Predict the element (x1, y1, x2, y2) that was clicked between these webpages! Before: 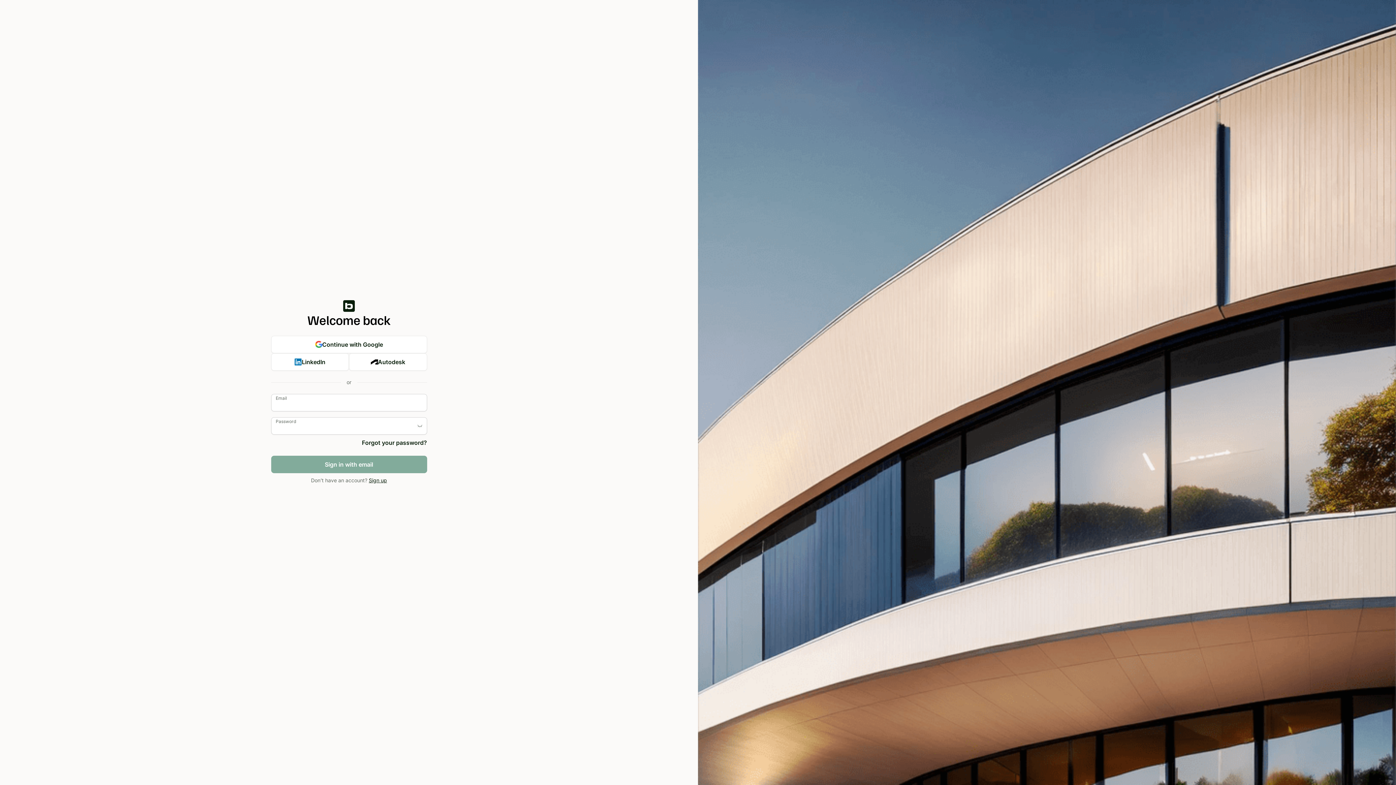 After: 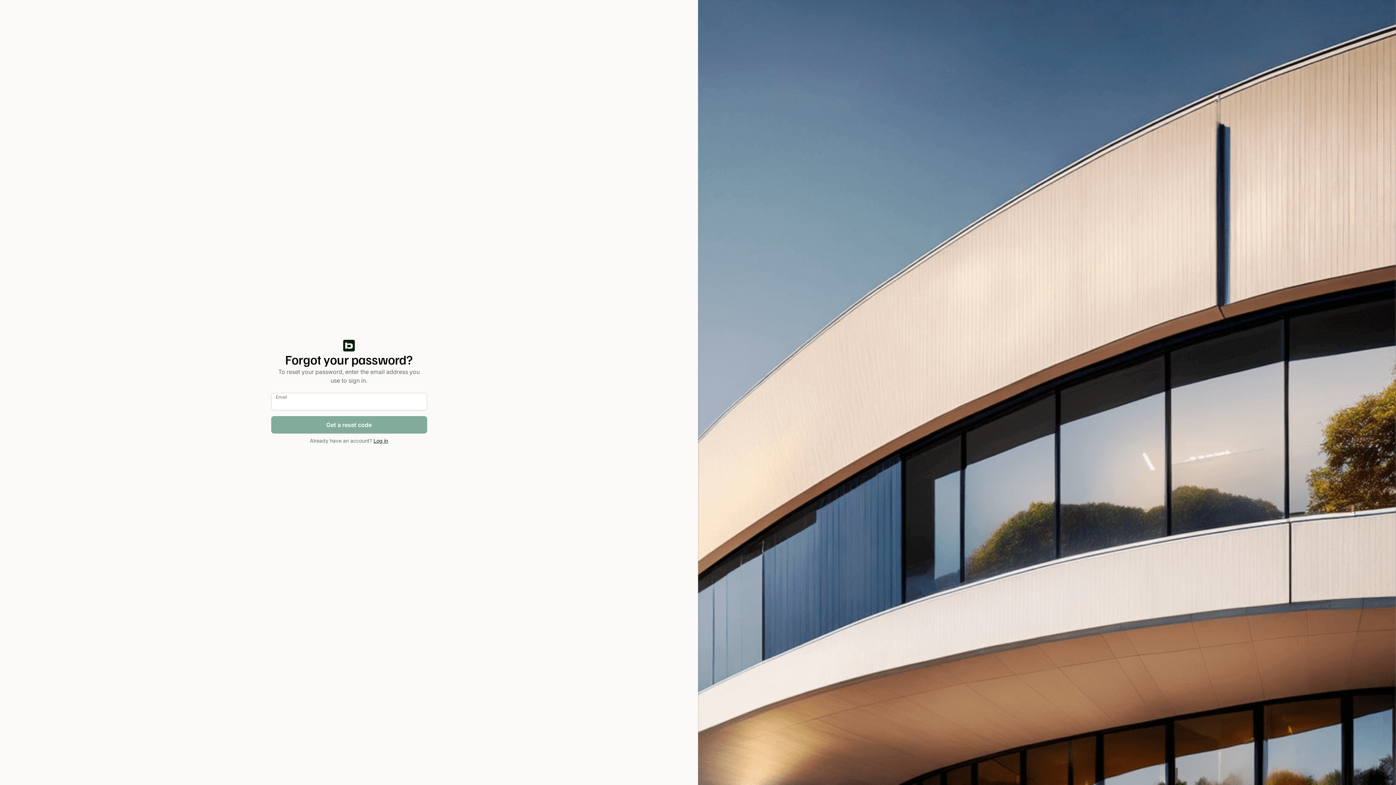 Action: bbox: (362, 439, 427, 446) label: Forgot your password?